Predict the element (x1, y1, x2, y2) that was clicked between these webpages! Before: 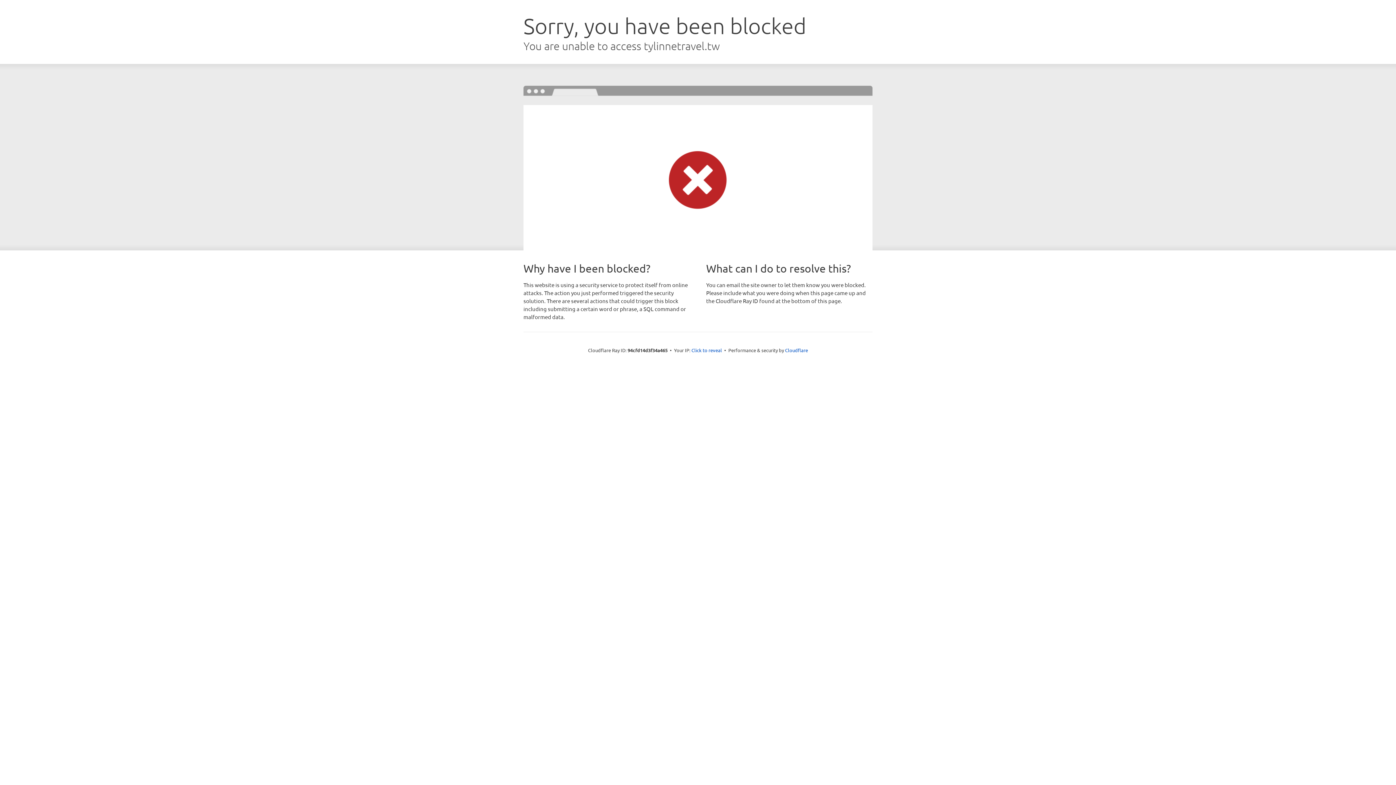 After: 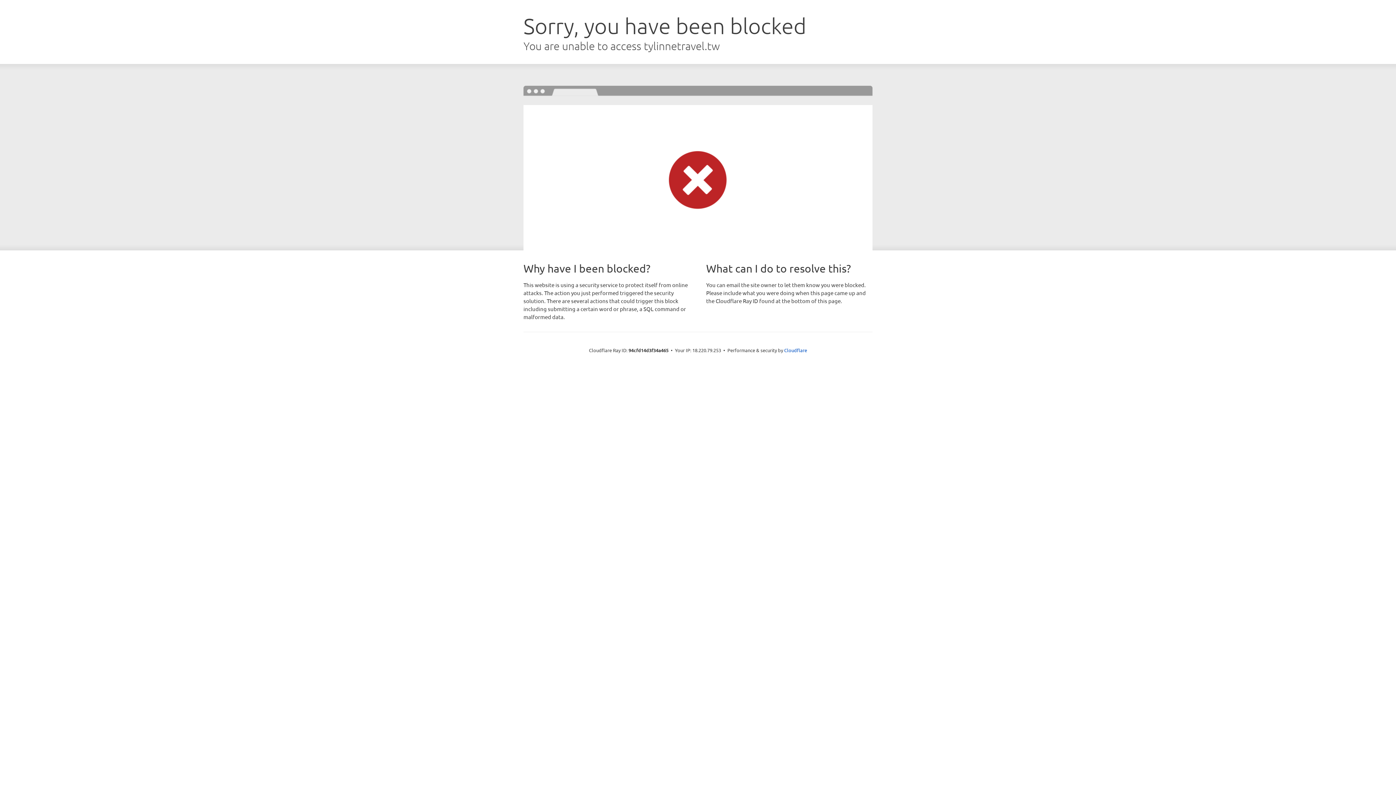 Action: bbox: (691, 346, 722, 353) label: Click to reveal